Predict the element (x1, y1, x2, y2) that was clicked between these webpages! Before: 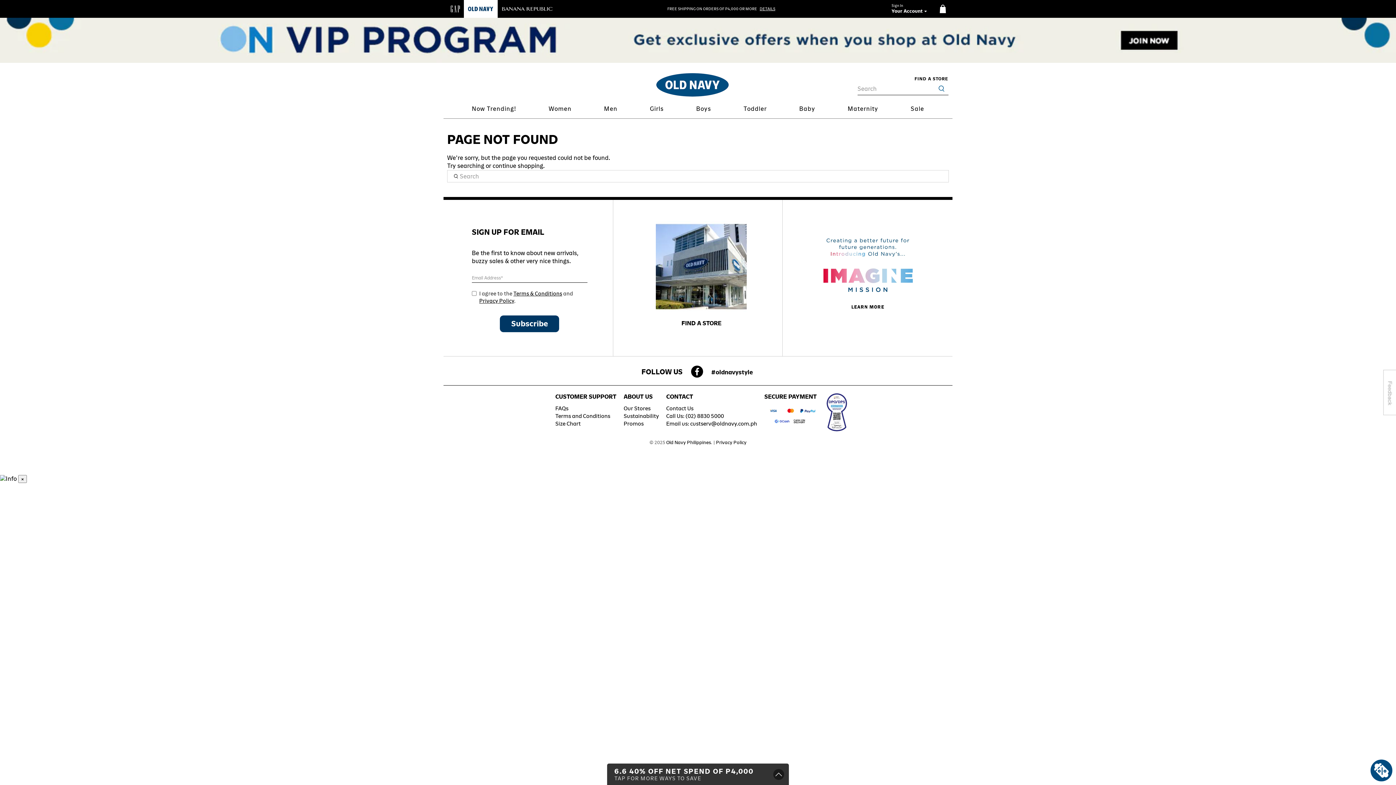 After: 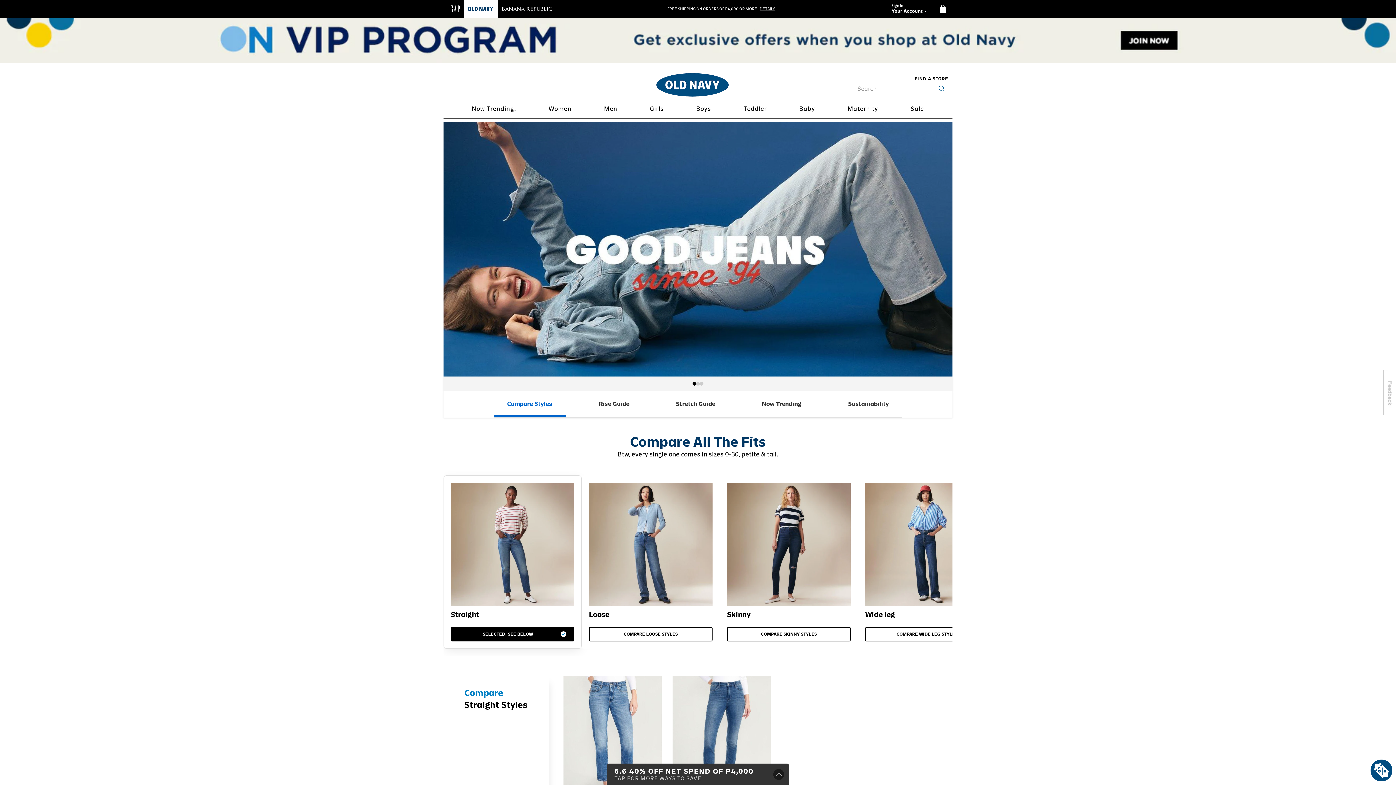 Action: bbox: (555, 420, 580, 426) label: Size Chart